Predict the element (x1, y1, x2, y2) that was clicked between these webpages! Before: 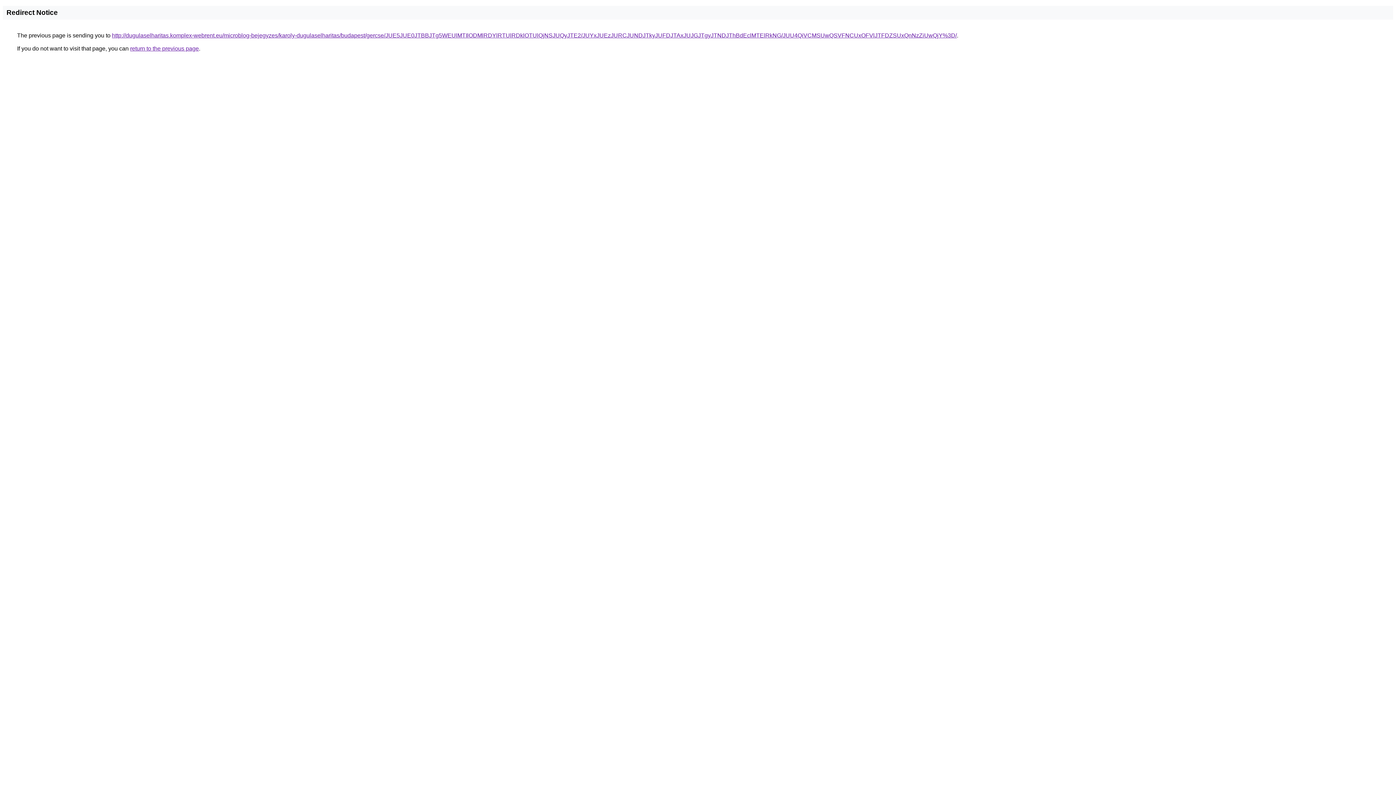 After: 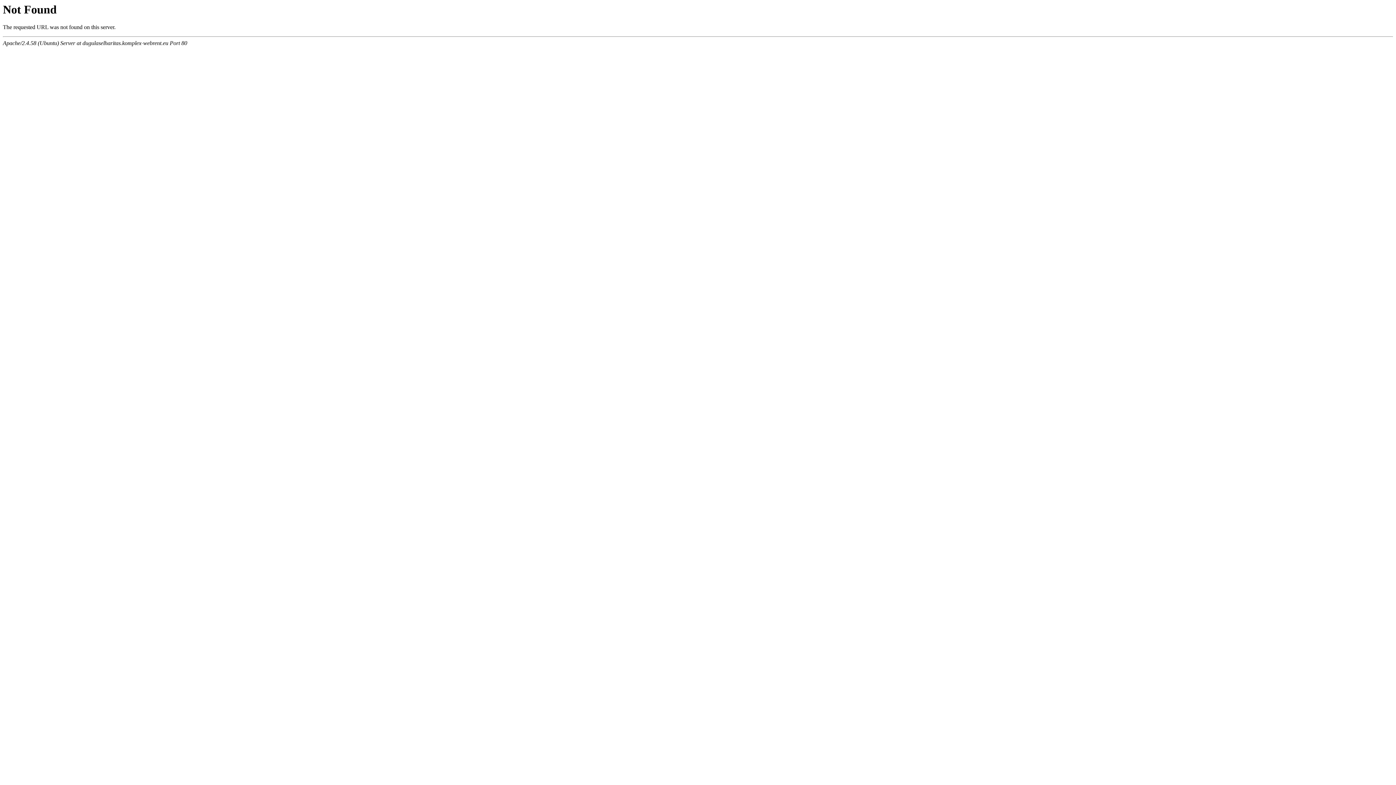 Action: label: http://dugulaselharitas.komplex-webrent.eu/microblog-bejegyzes/karoly-dugulaselharitas/budapest/gercse/JUE5JUE0JTBBJTg5WEUlMTIlODMlRDYlRTUlRDklOTUlQjNSJUQyJTE2/JUYxJUEzJURCJUNDJTkyJUFDJTAxJUJGJTgyJTNDJThBdEclMTElRkNG/JUU4QiVCMSUwQSVFNCUxOFVlJTFDZSUxQnNzZiUwQjY%3D/ bbox: (112, 32, 957, 38)